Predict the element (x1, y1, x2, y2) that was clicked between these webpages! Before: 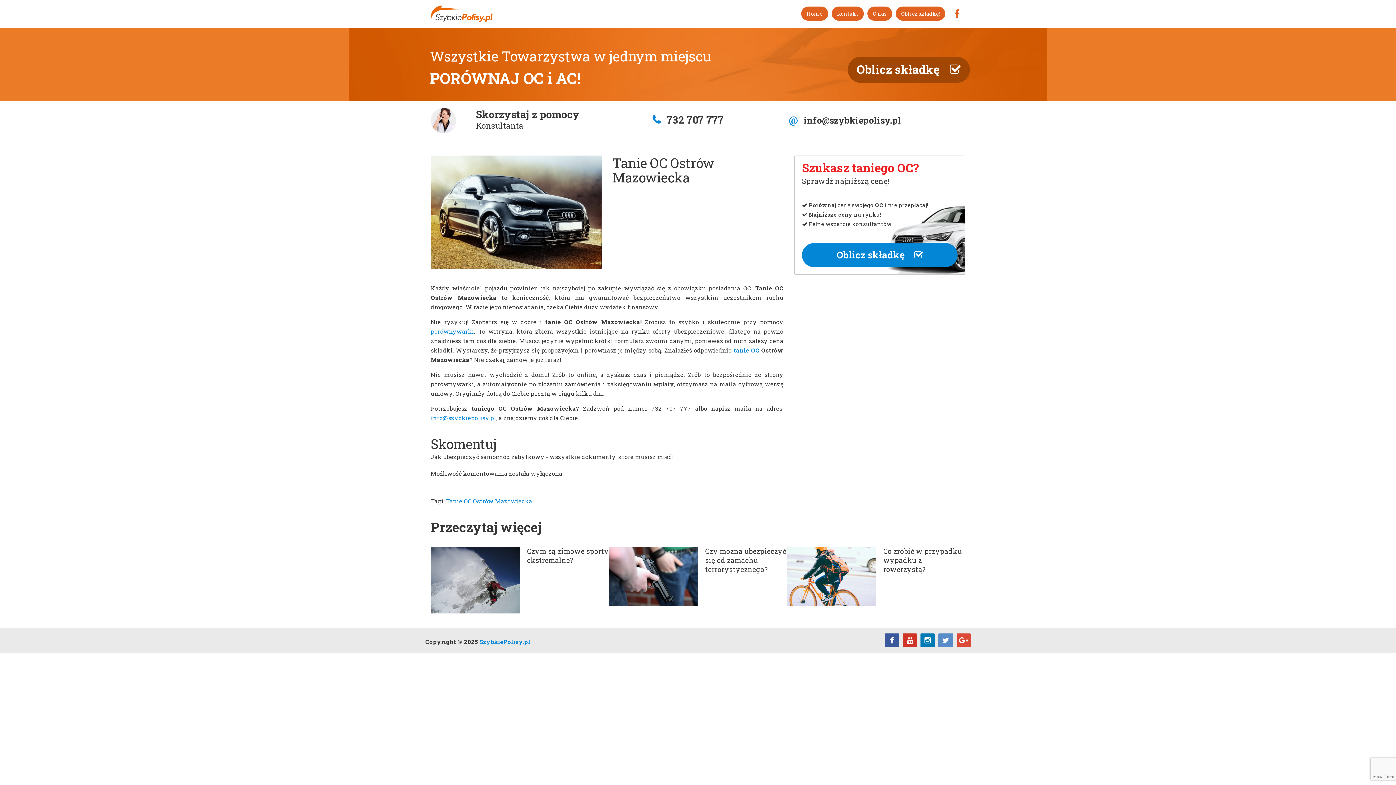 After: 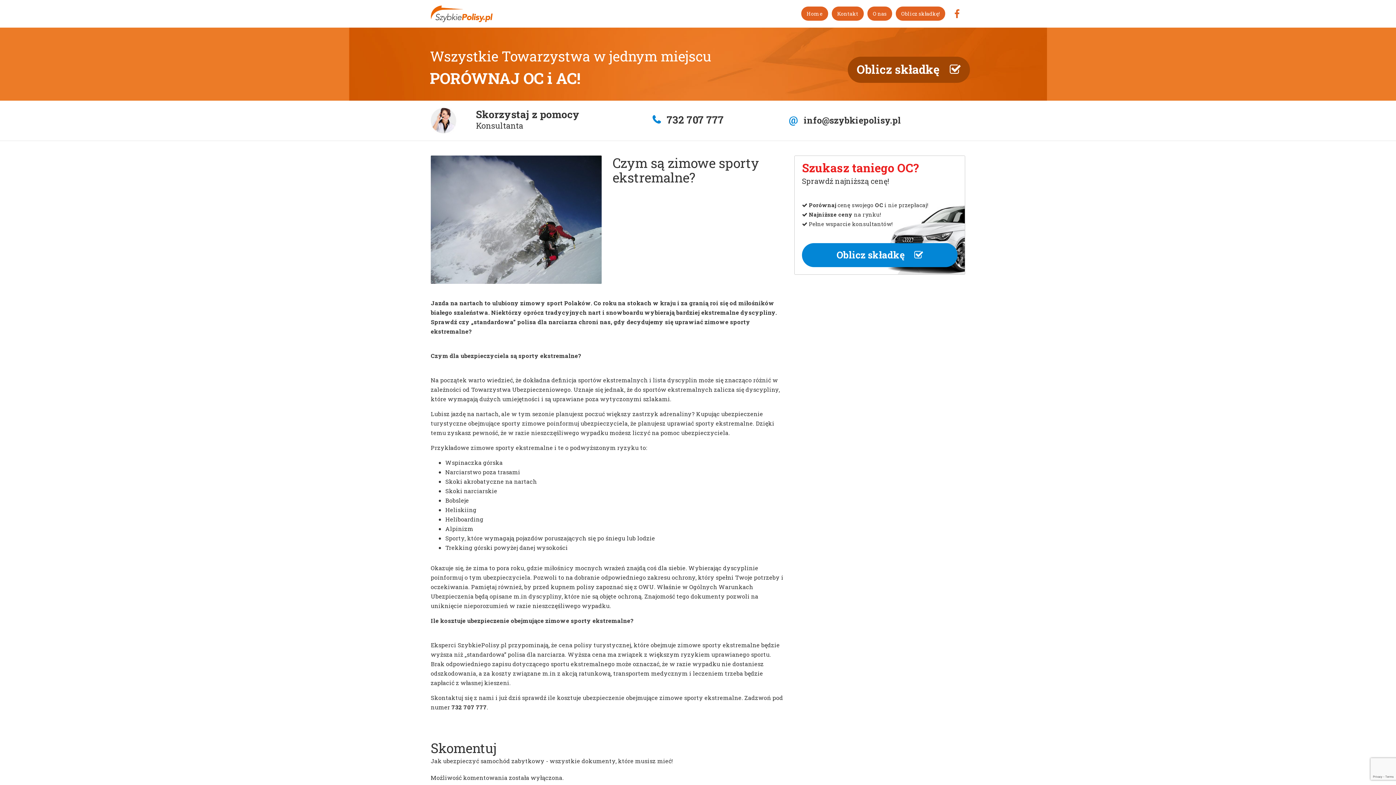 Action: bbox: (527, 547, 609, 565) label: Czym są zimowe sporty ekstremalne?